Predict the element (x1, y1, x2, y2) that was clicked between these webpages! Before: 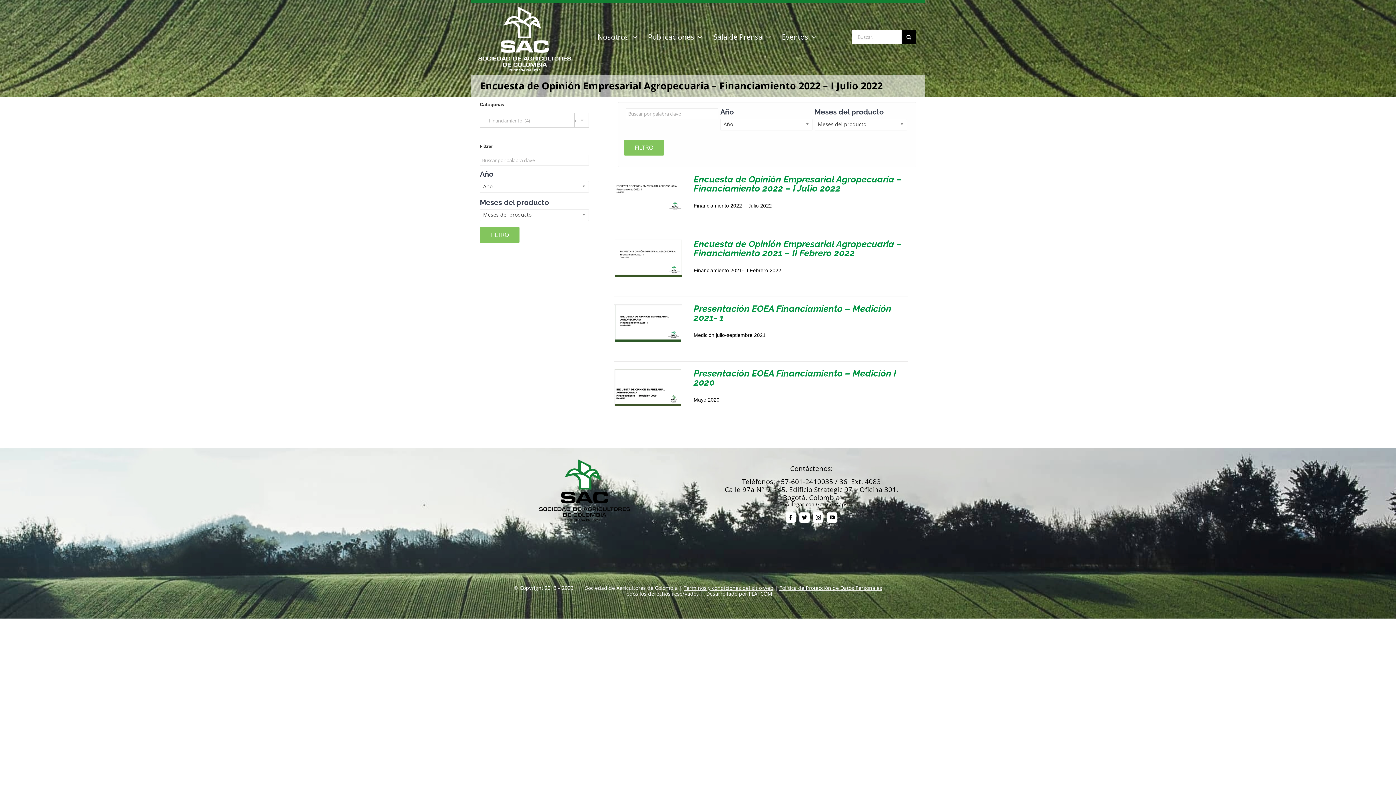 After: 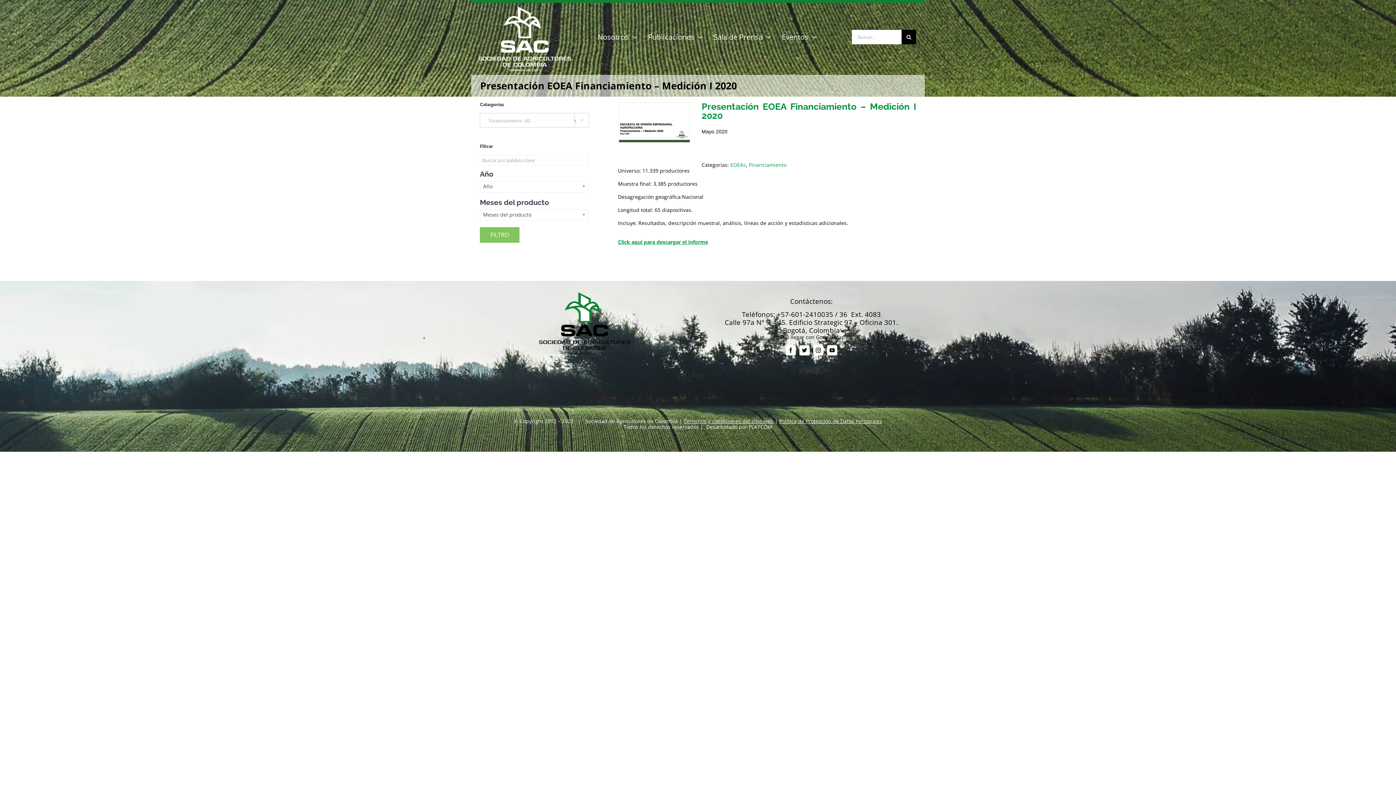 Action: bbox: (693, 367, 896, 387) label: Presentación EOEA Financiamiento – Medición I 2020